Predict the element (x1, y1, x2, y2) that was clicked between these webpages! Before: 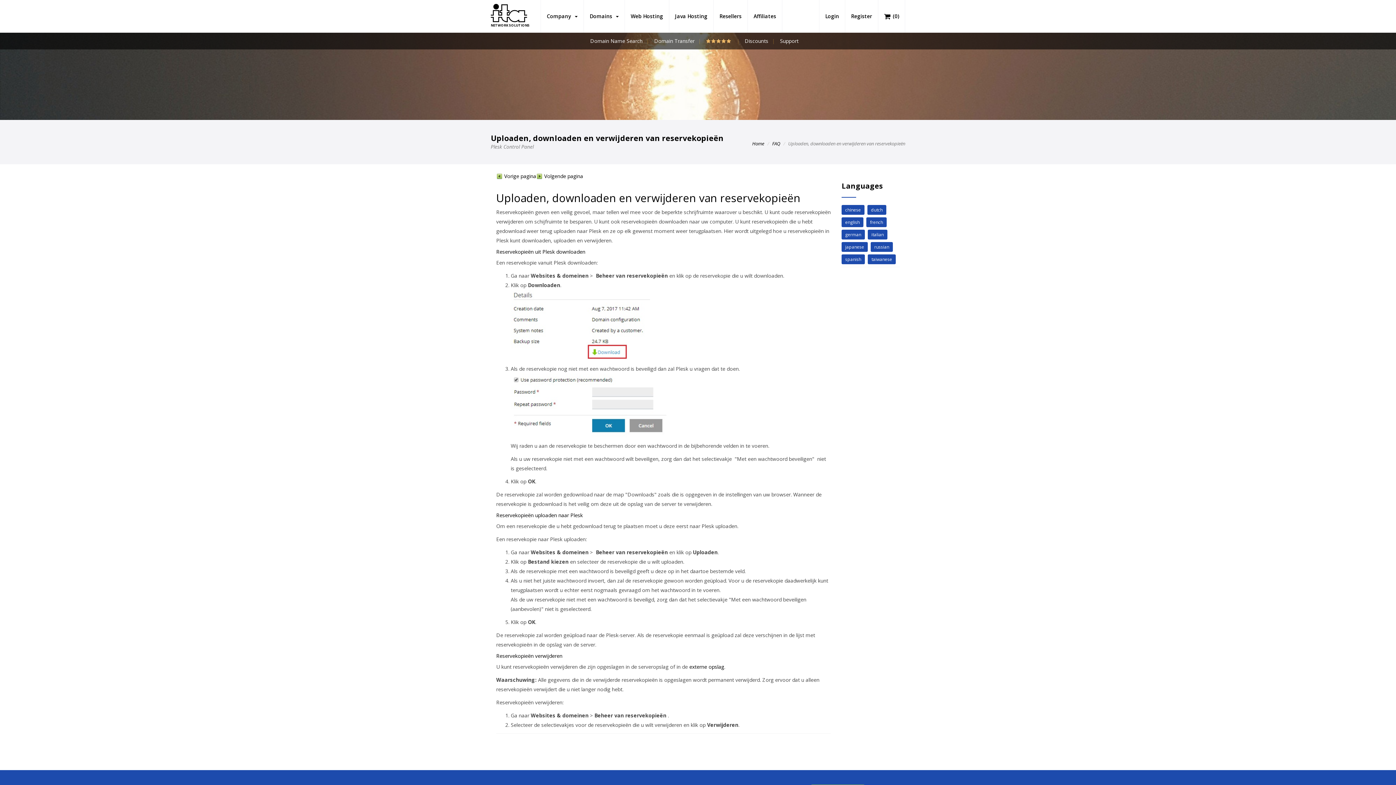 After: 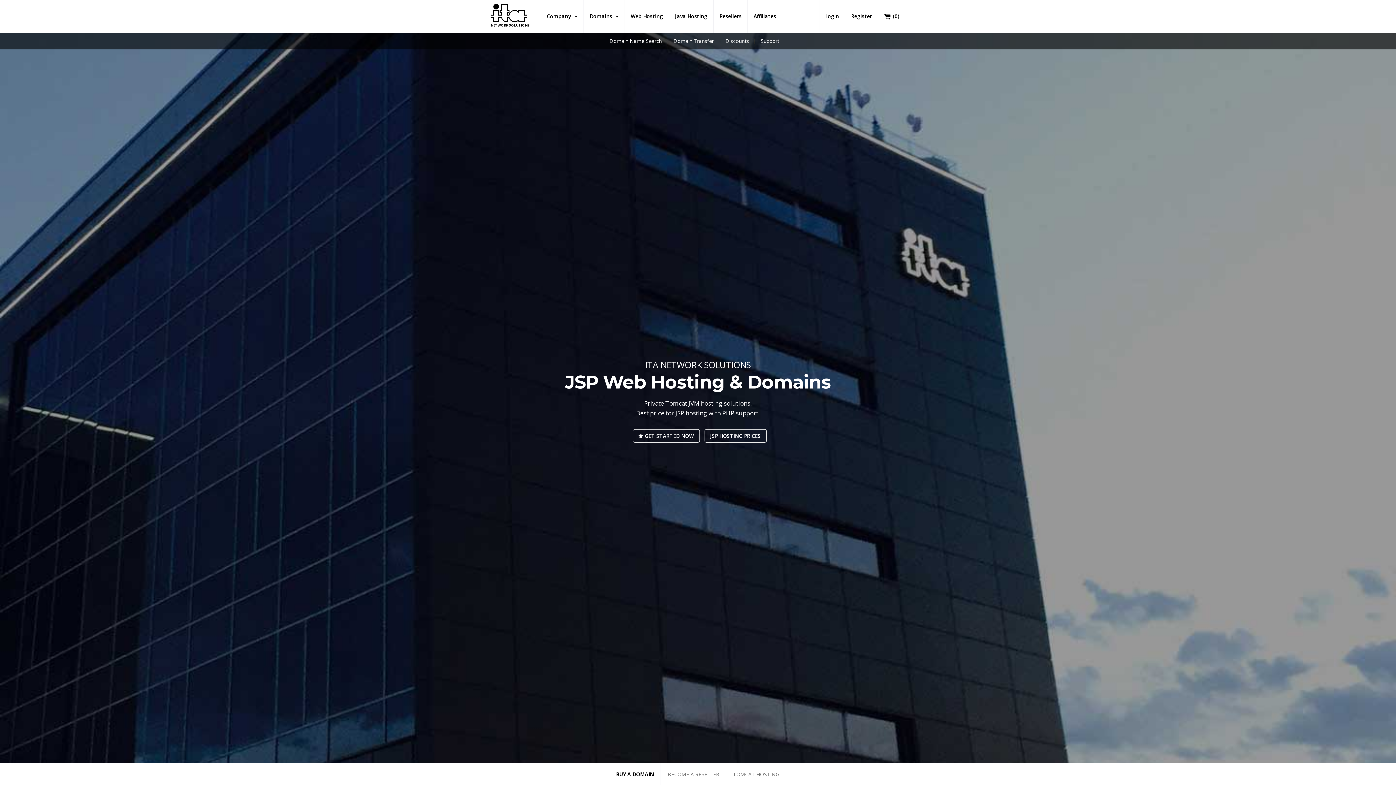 Action: bbox: (485, 0, 540, 32) label: NETWORK SOLUTIONS